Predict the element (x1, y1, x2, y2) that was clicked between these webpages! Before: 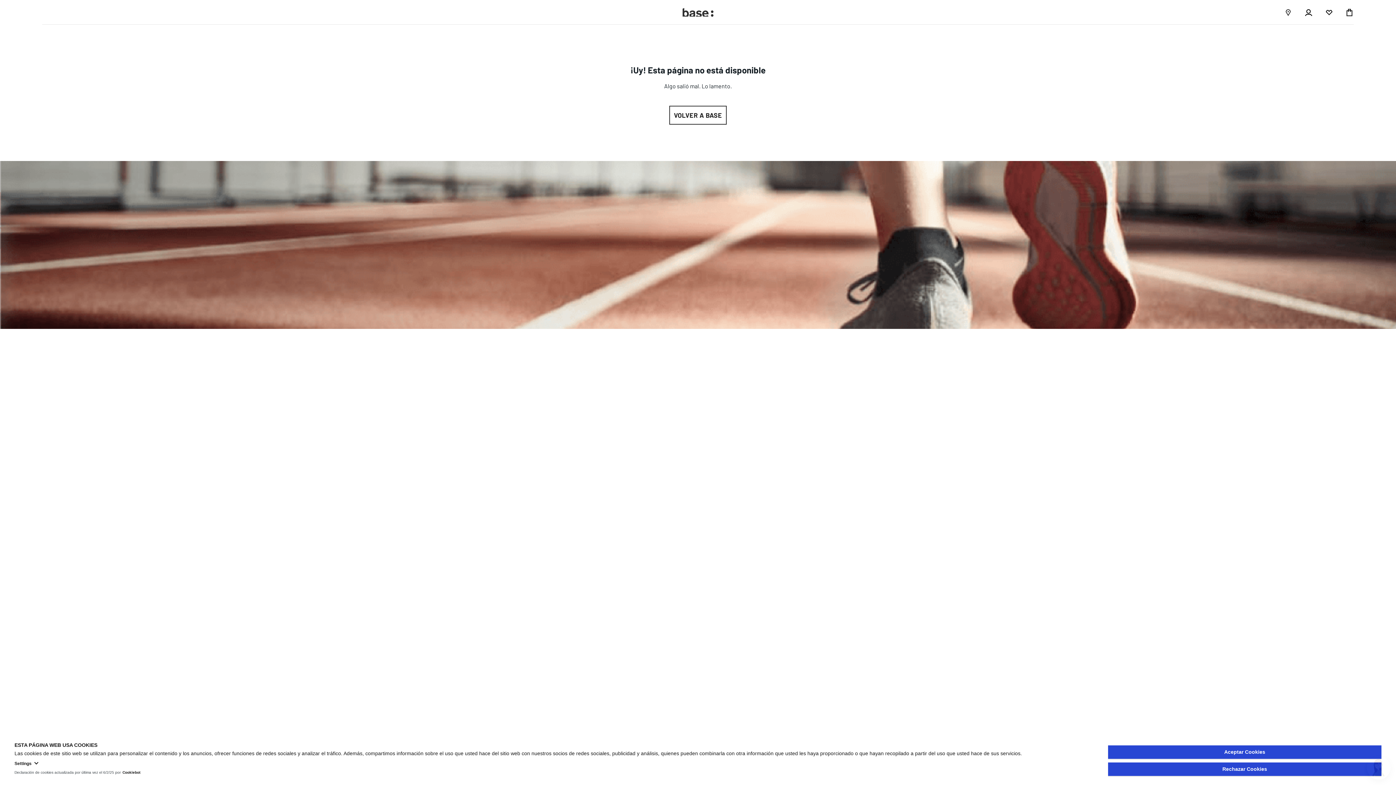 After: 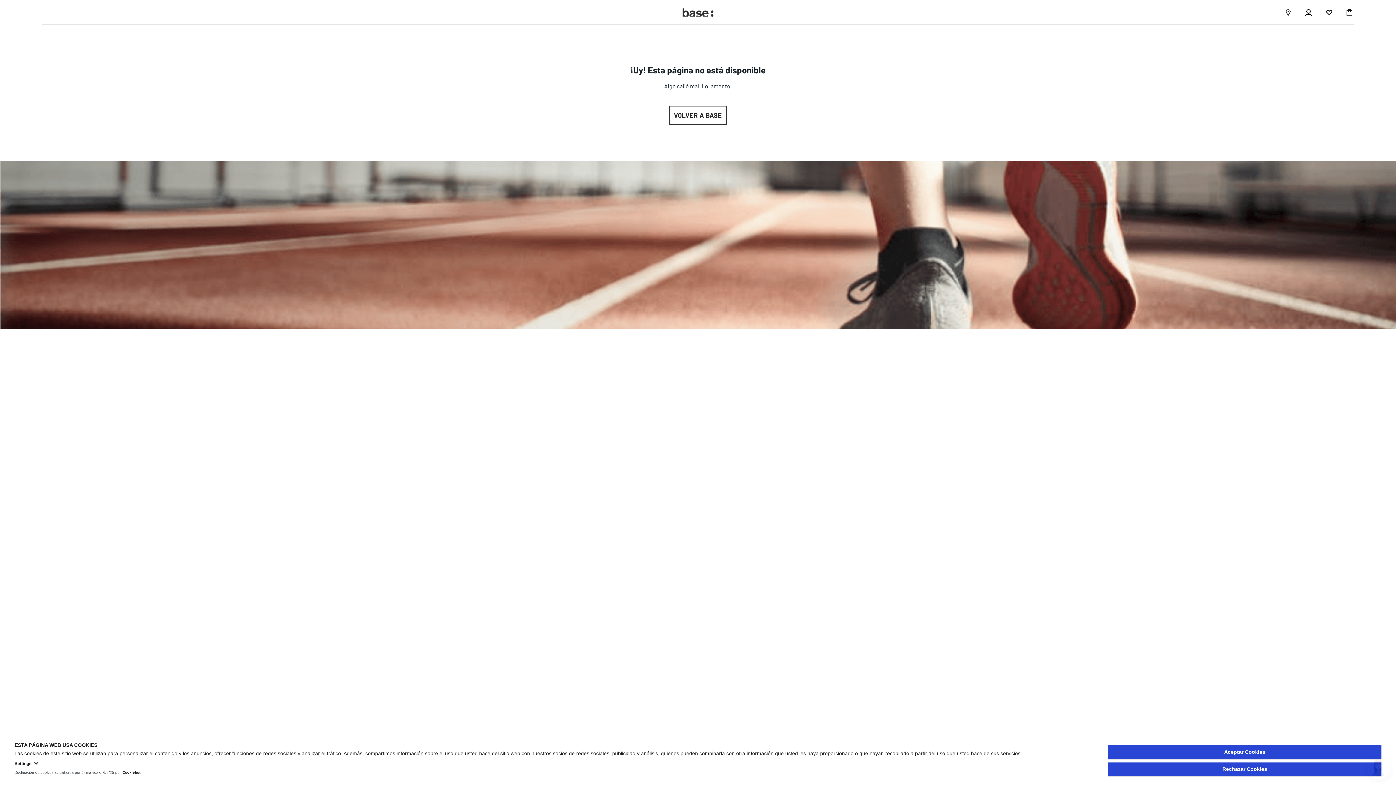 Action: bbox: (682, 8, 713, 16)